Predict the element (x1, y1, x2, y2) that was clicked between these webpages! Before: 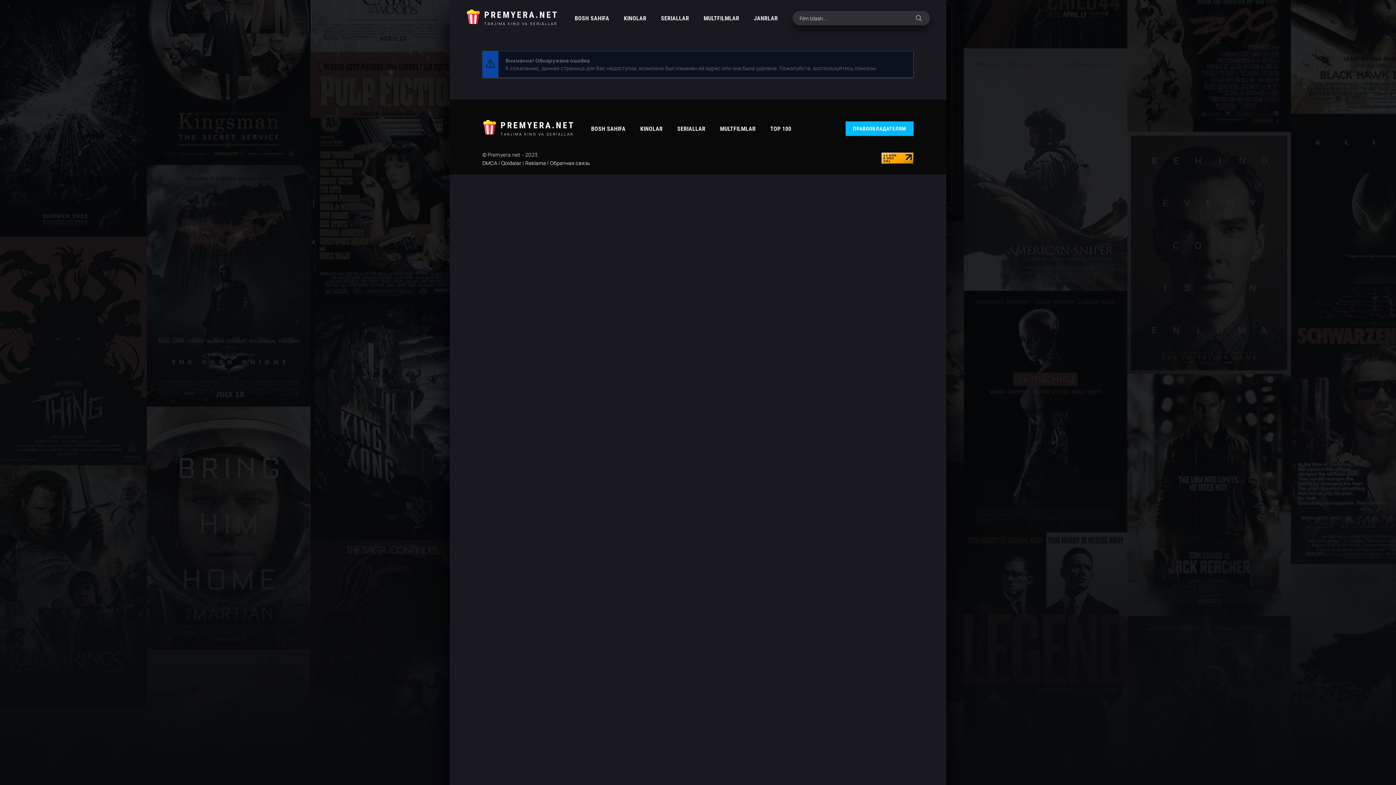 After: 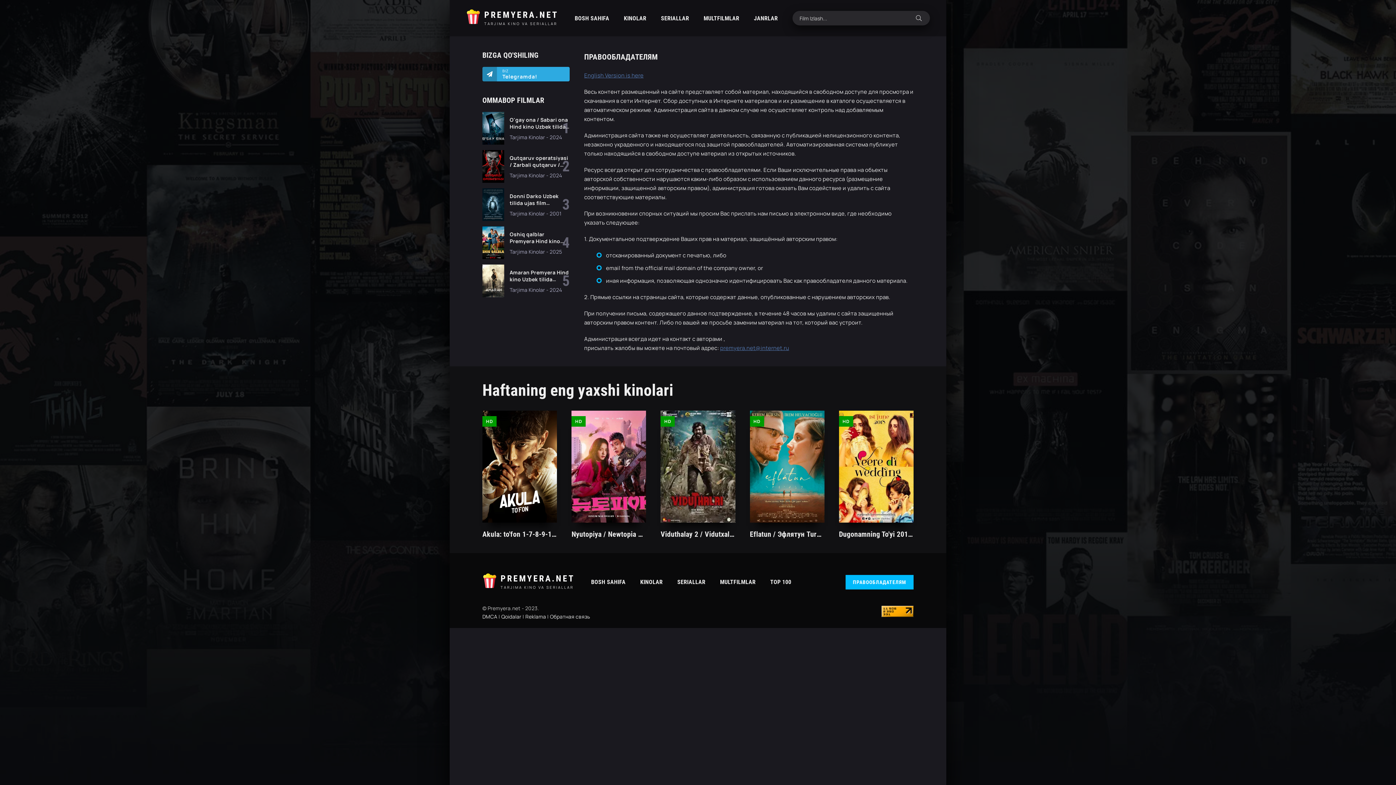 Action: label: ПРАВООБЛАДАТЕЛЯМ bbox: (845, 121, 913, 136)